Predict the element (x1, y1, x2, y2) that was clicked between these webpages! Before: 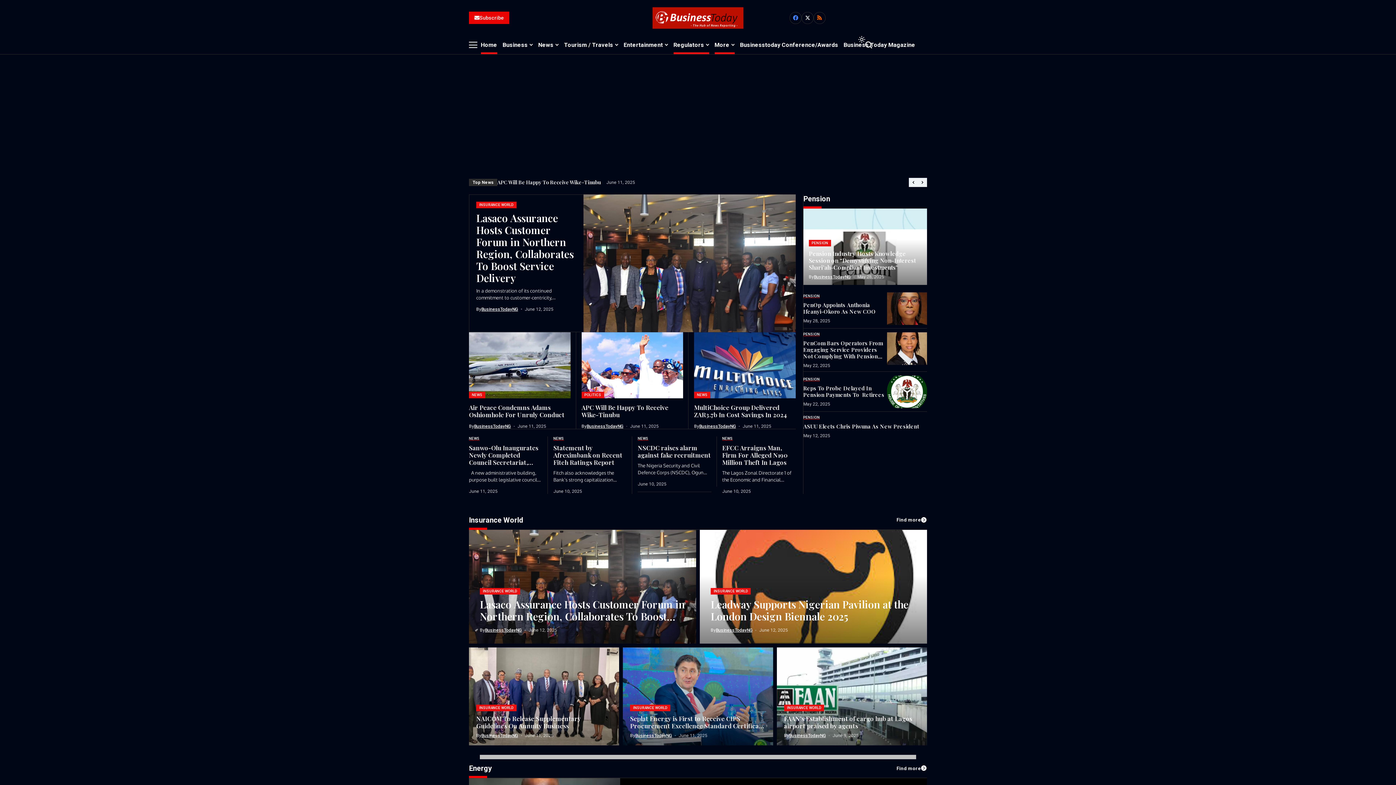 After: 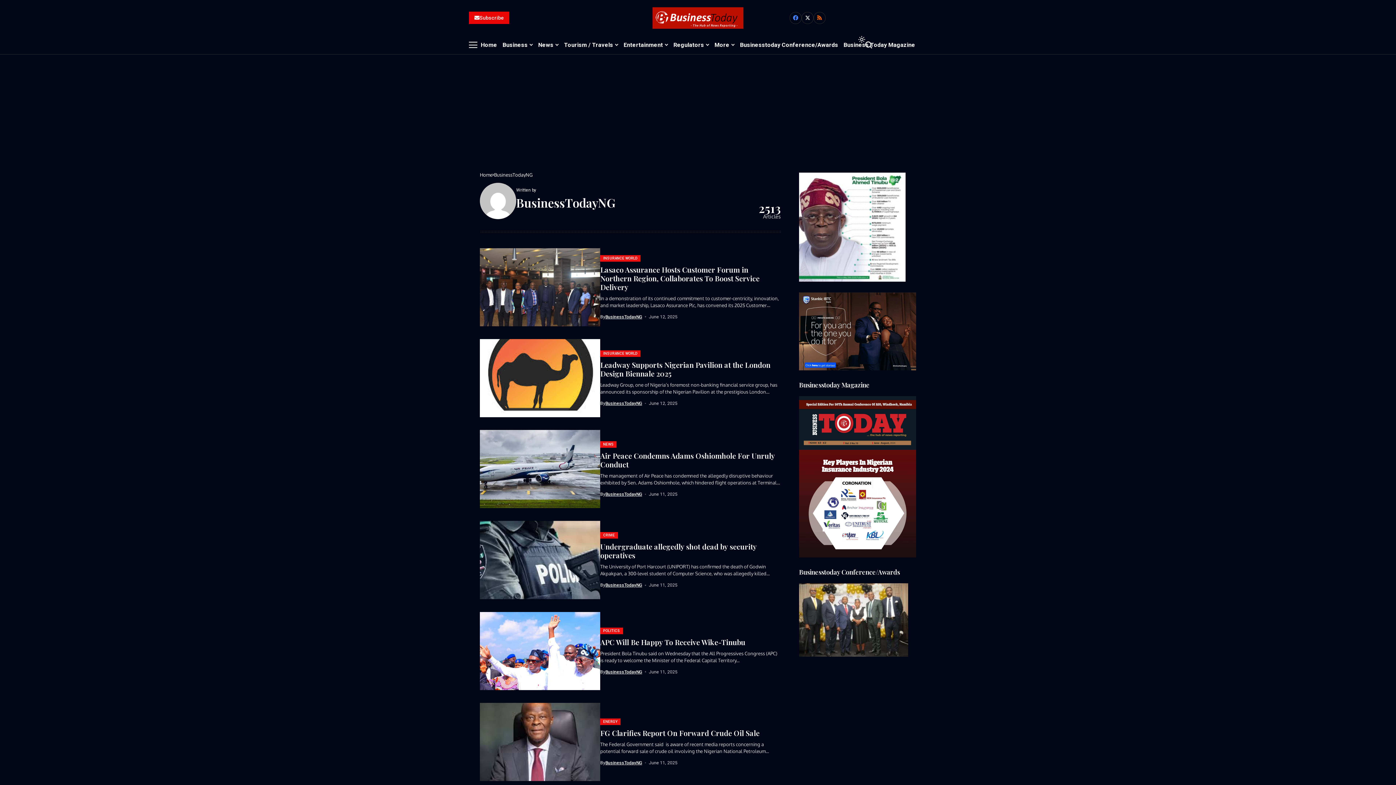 Action: label: BusinessTodayNG bbox: (586, 423, 623, 429)